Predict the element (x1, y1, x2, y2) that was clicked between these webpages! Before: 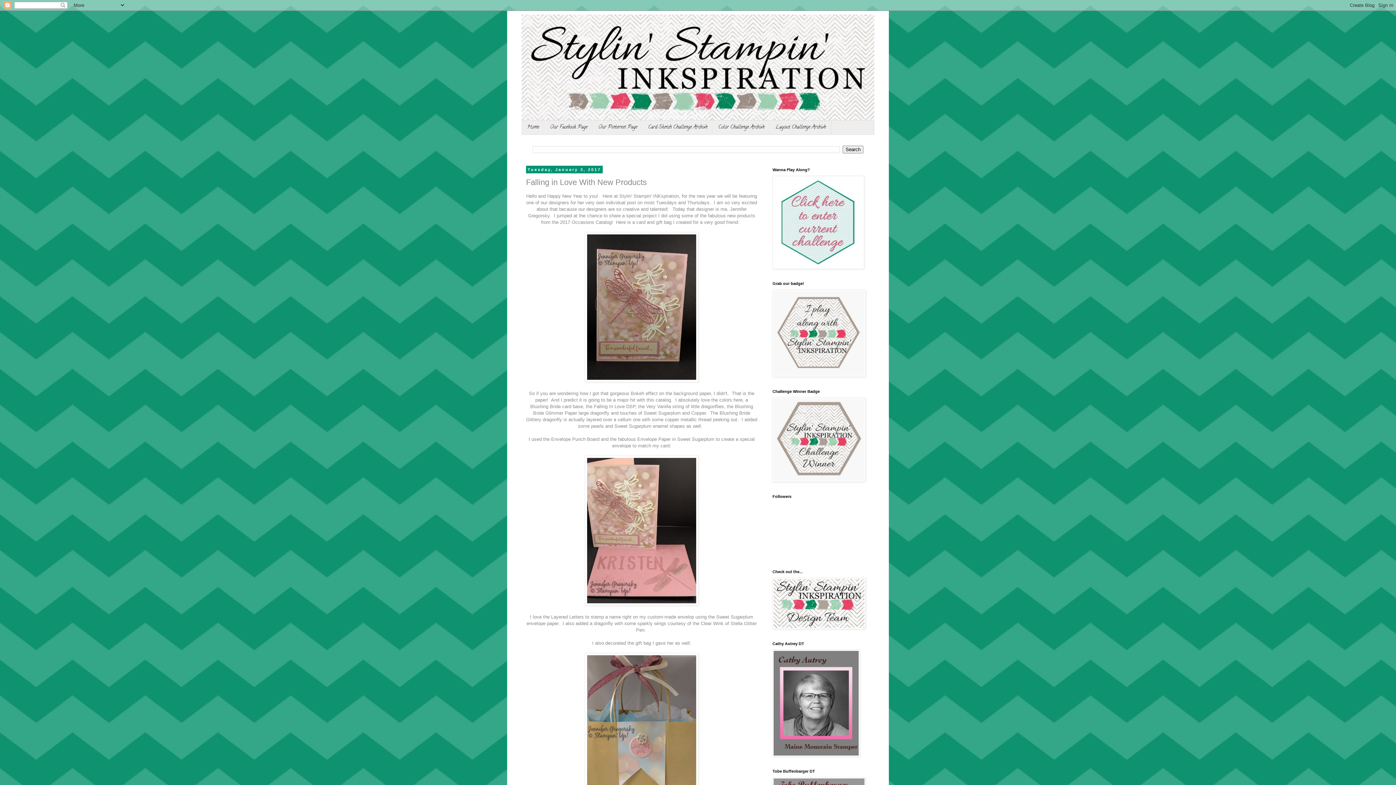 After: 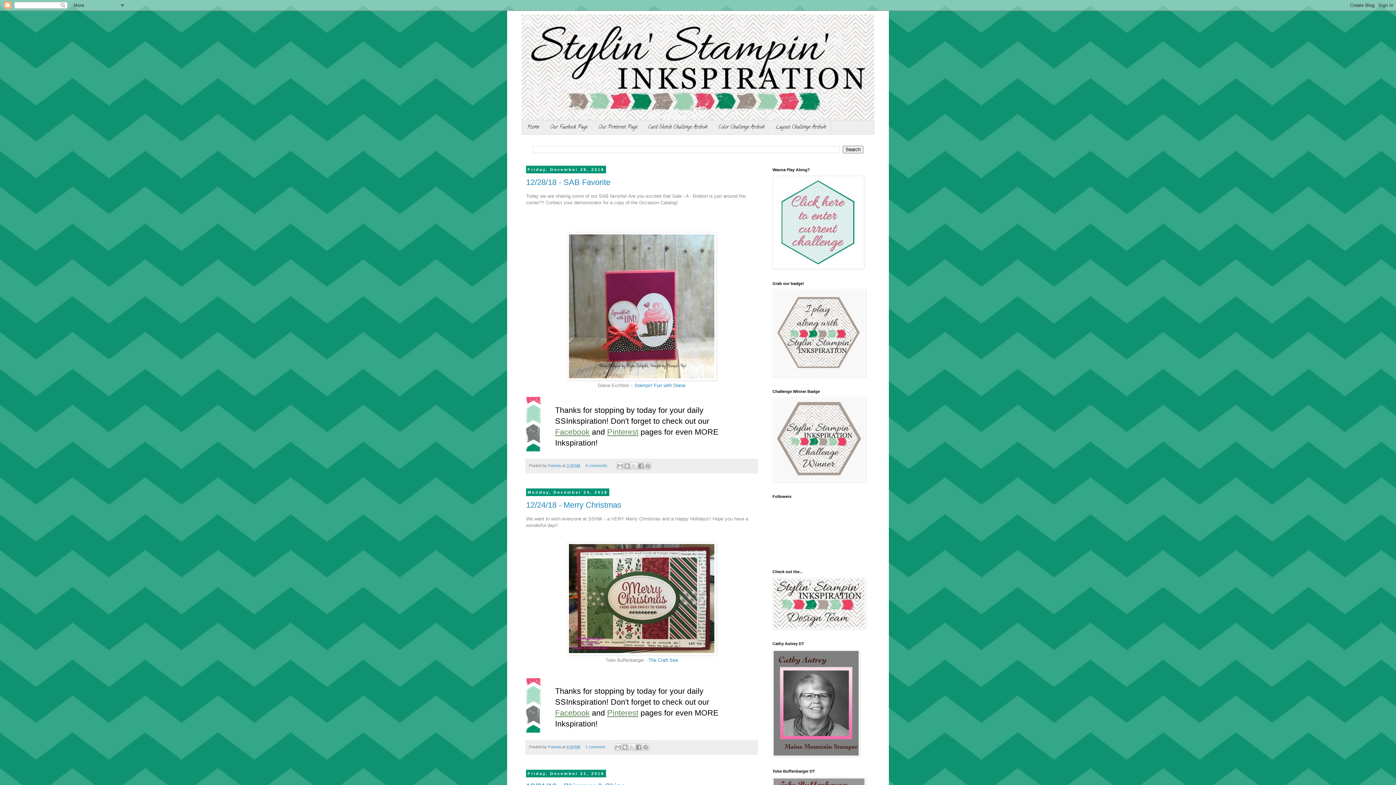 Action: bbox: (772, 373, 865, 378)